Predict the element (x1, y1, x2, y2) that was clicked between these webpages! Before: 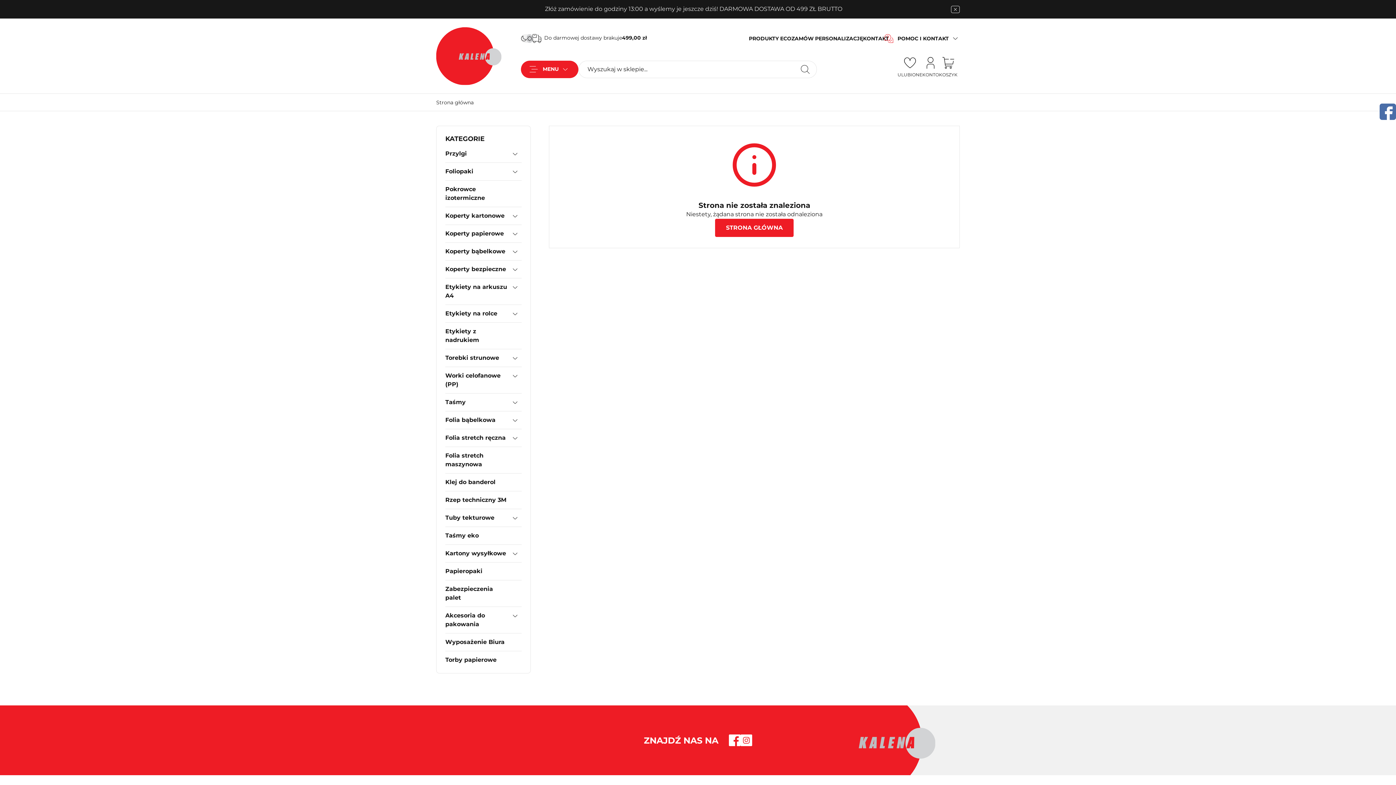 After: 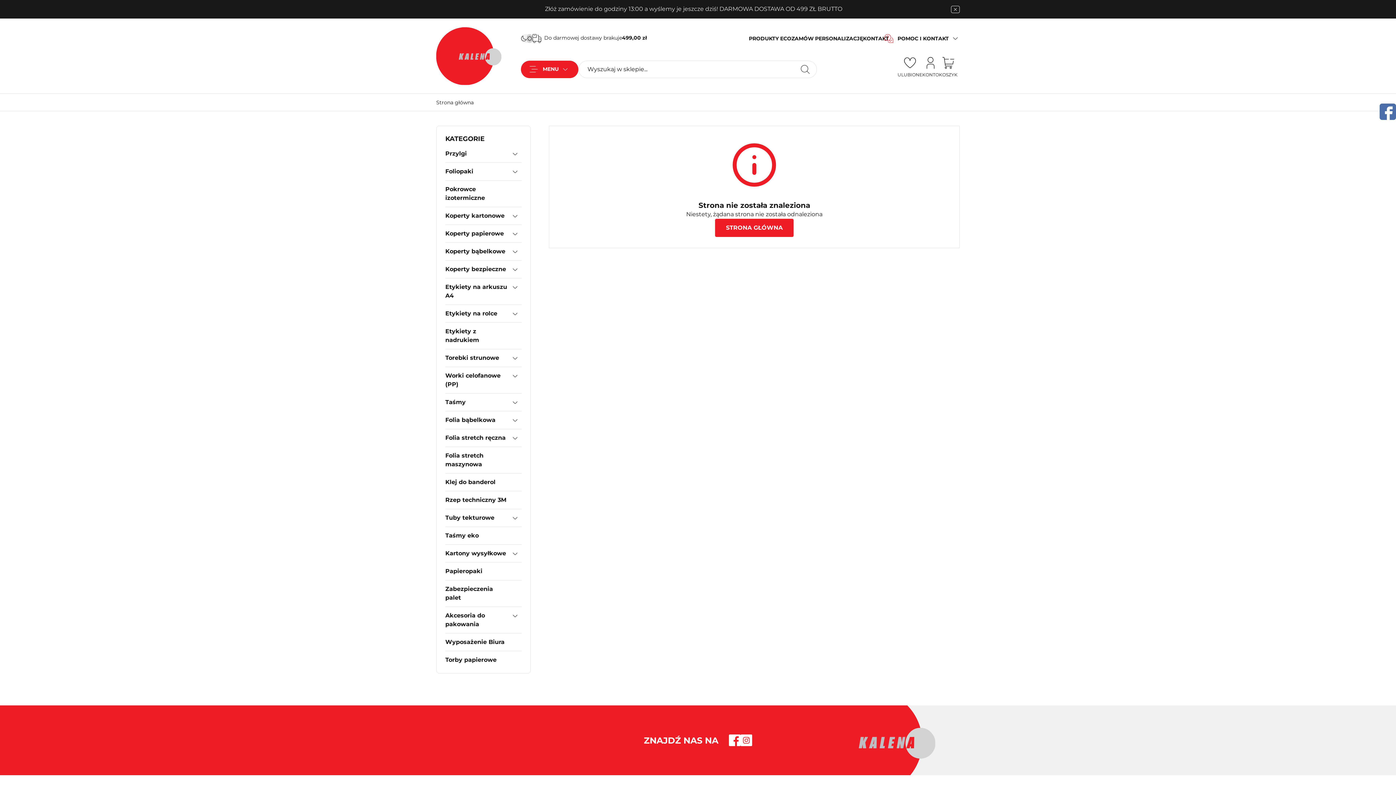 Action: bbox: (729, 734, 740, 746)